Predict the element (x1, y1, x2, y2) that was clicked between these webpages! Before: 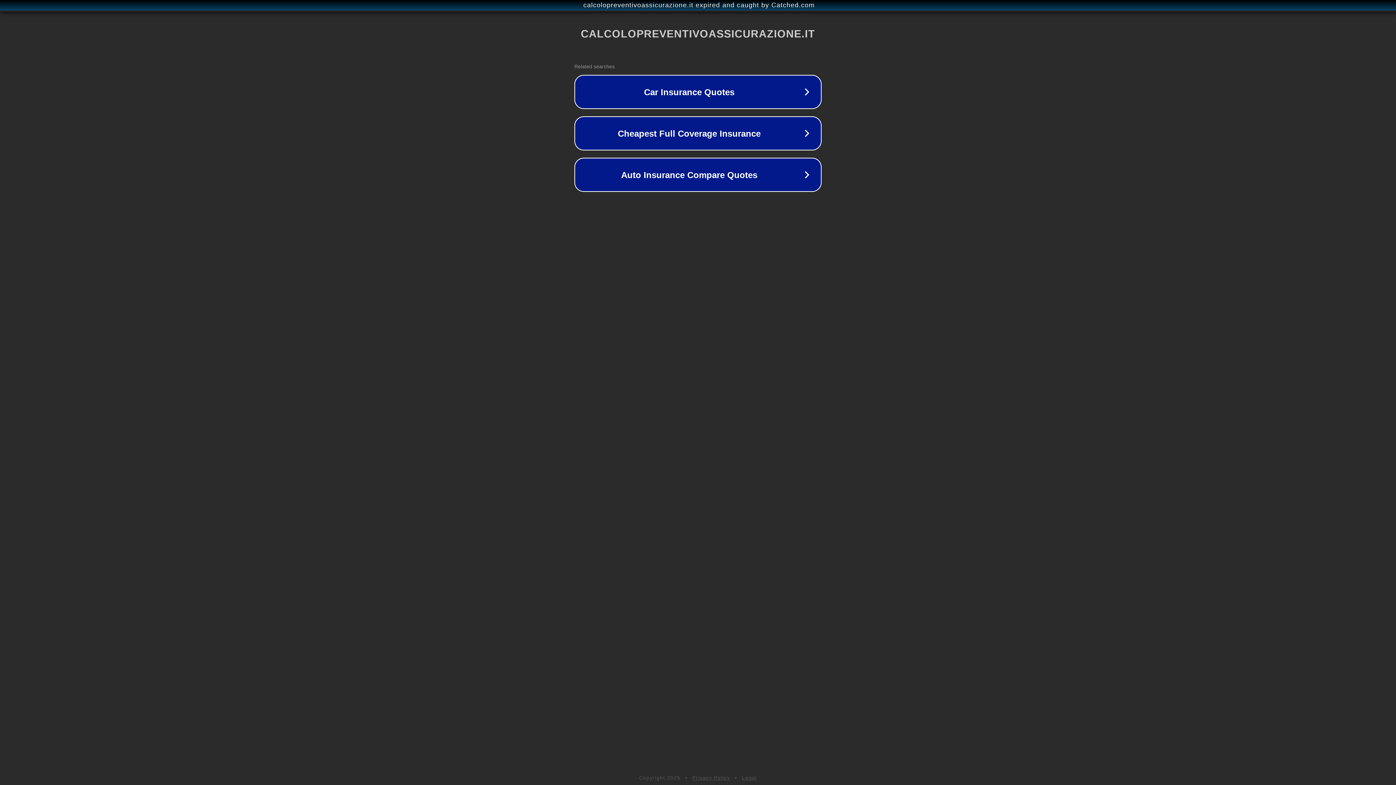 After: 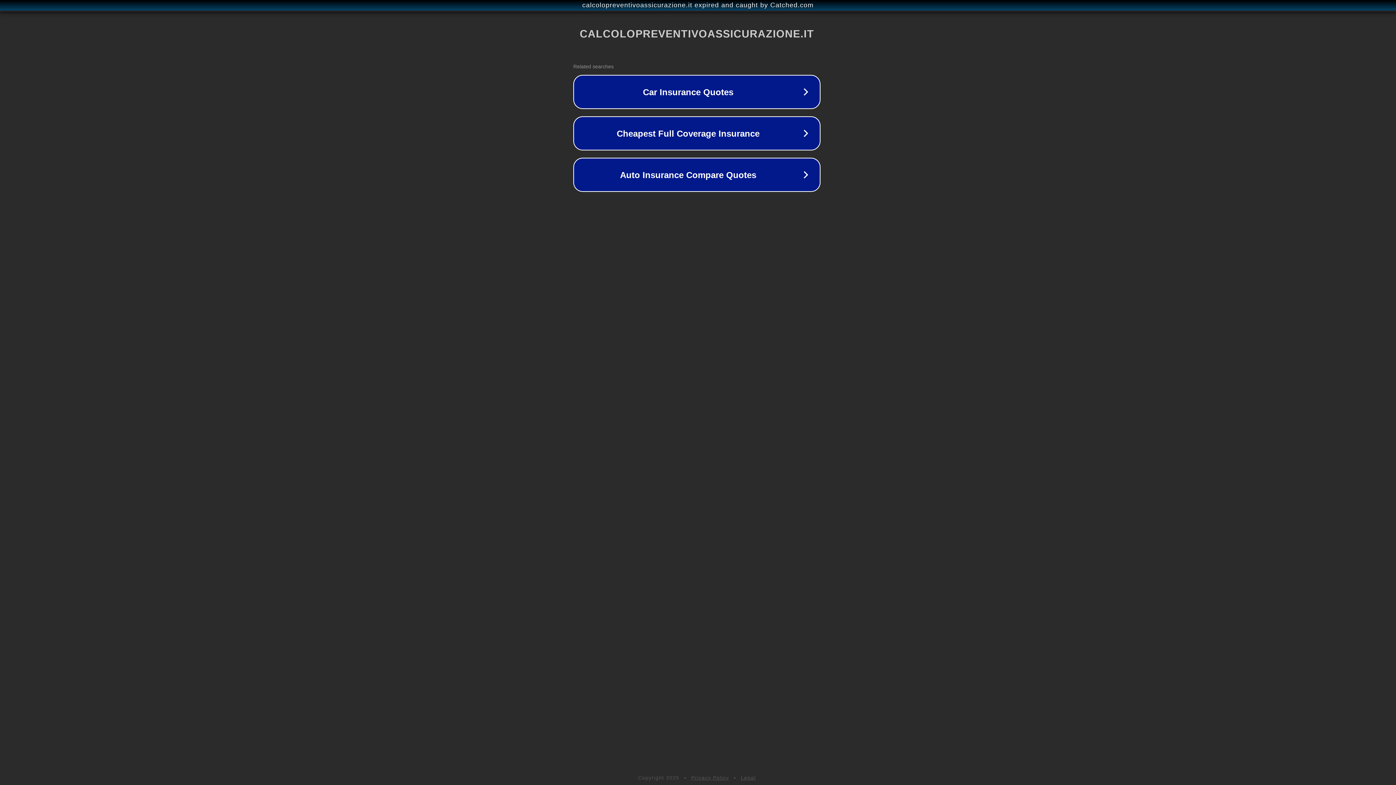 Action: label: calcolopreventivoassicurazione.it expired and caught by Catched.com bbox: (1, 1, 1397, 9)